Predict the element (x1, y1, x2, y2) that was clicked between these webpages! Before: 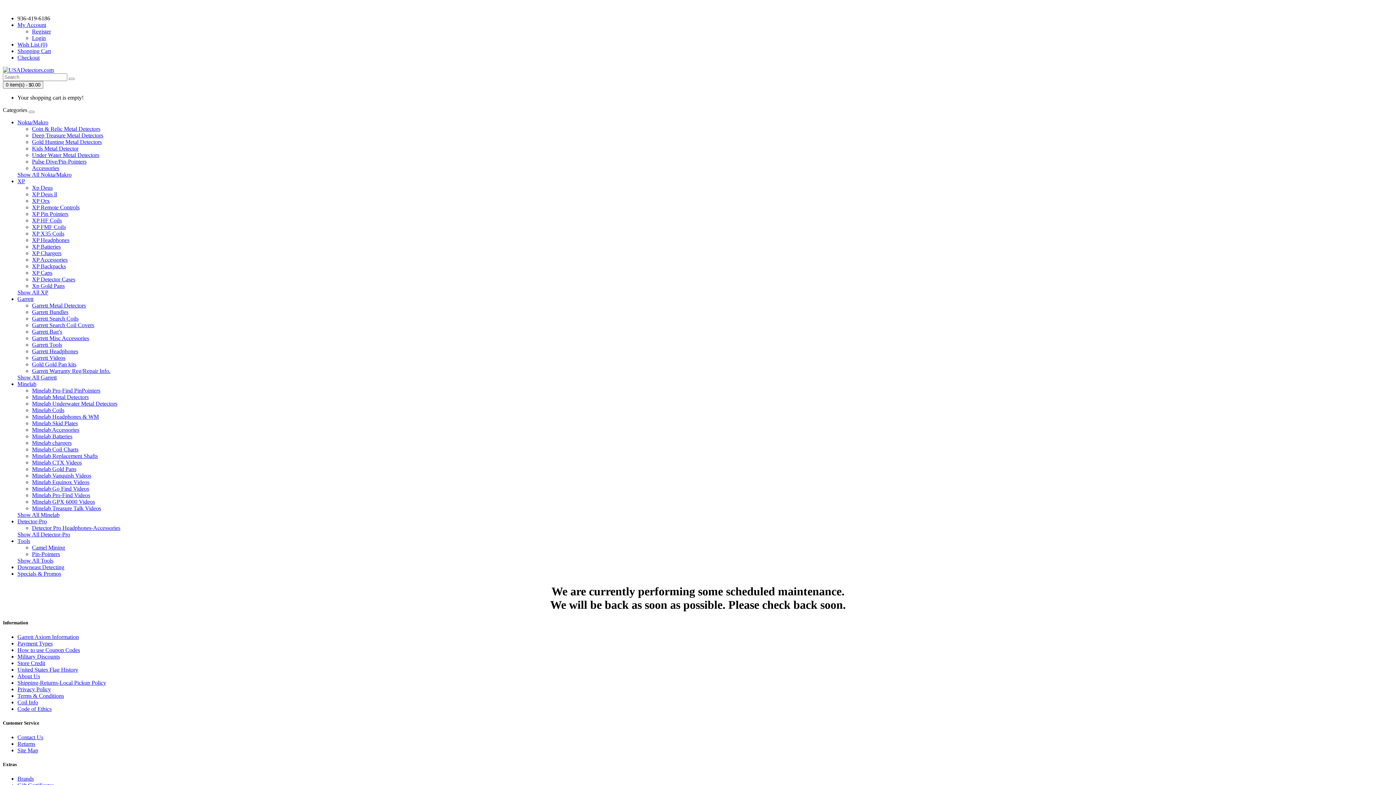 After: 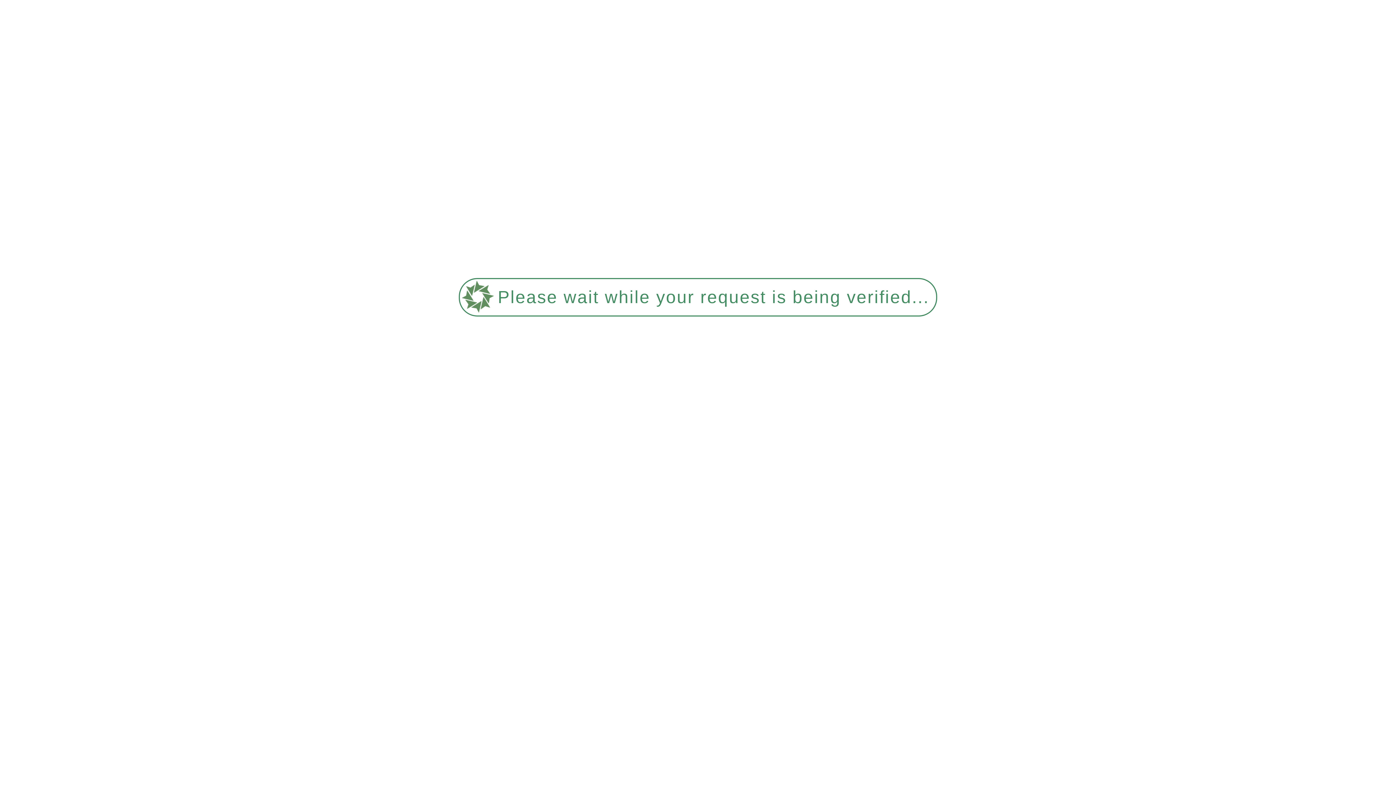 Action: bbox: (17, 734, 43, 740) label: Contact Us